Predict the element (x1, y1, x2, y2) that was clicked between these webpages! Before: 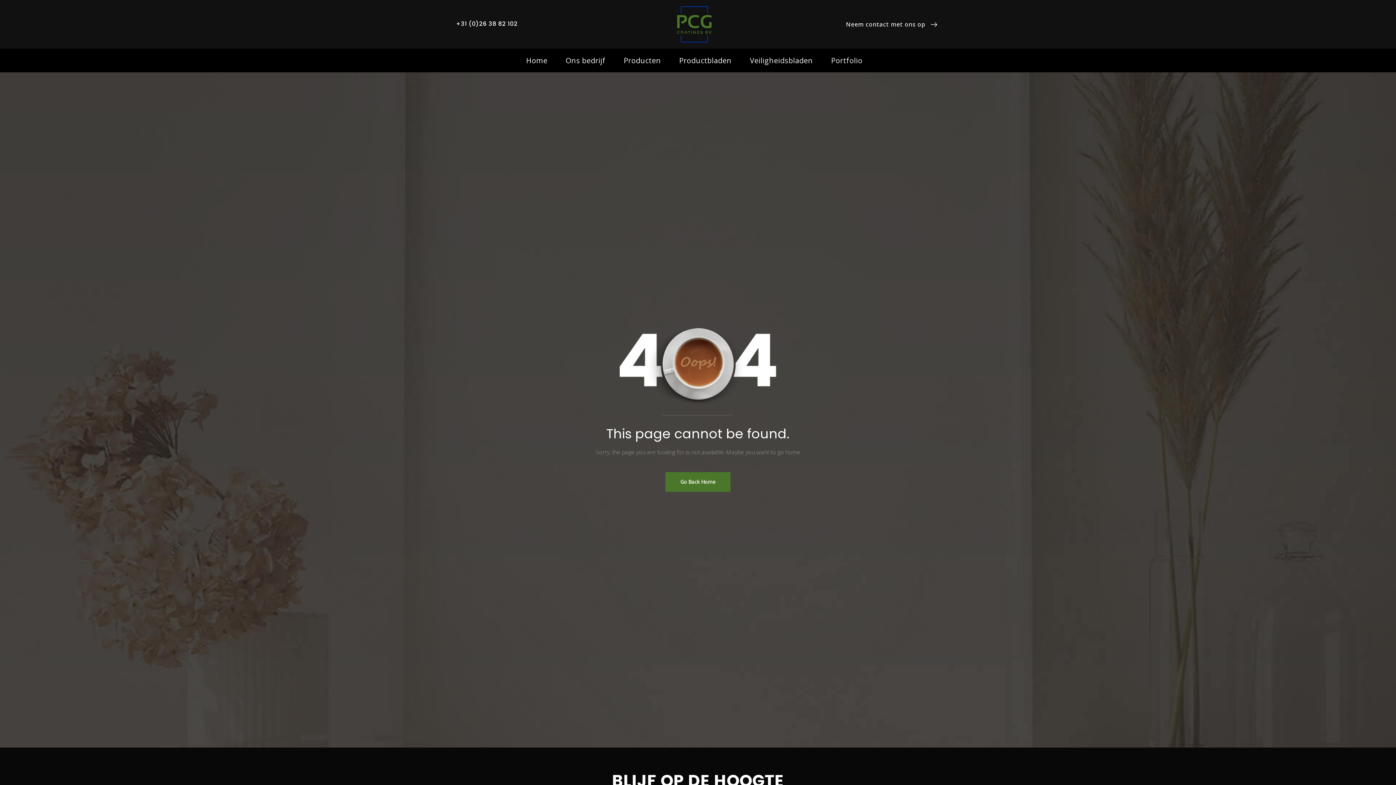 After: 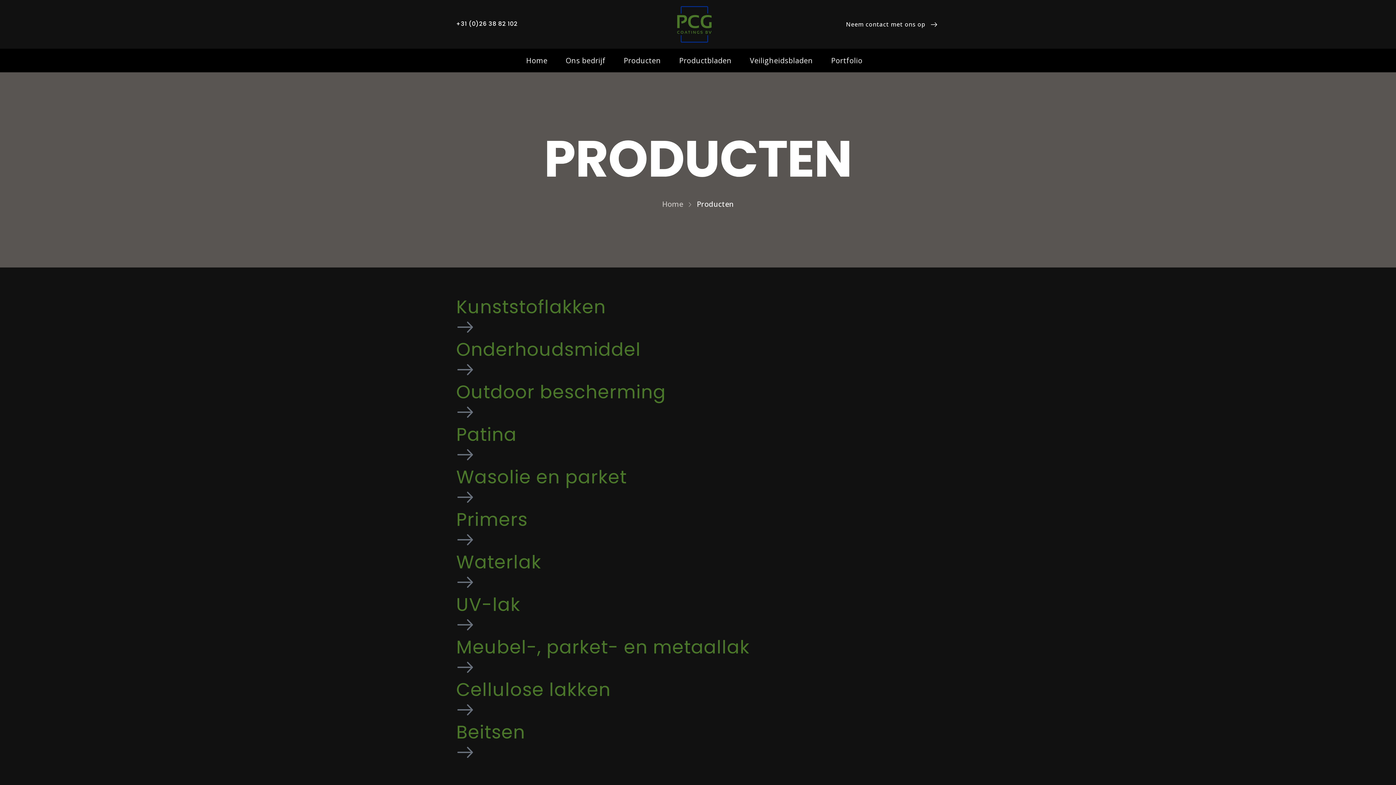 Action: bbox: (614, 54, 670, 66) label: Producten